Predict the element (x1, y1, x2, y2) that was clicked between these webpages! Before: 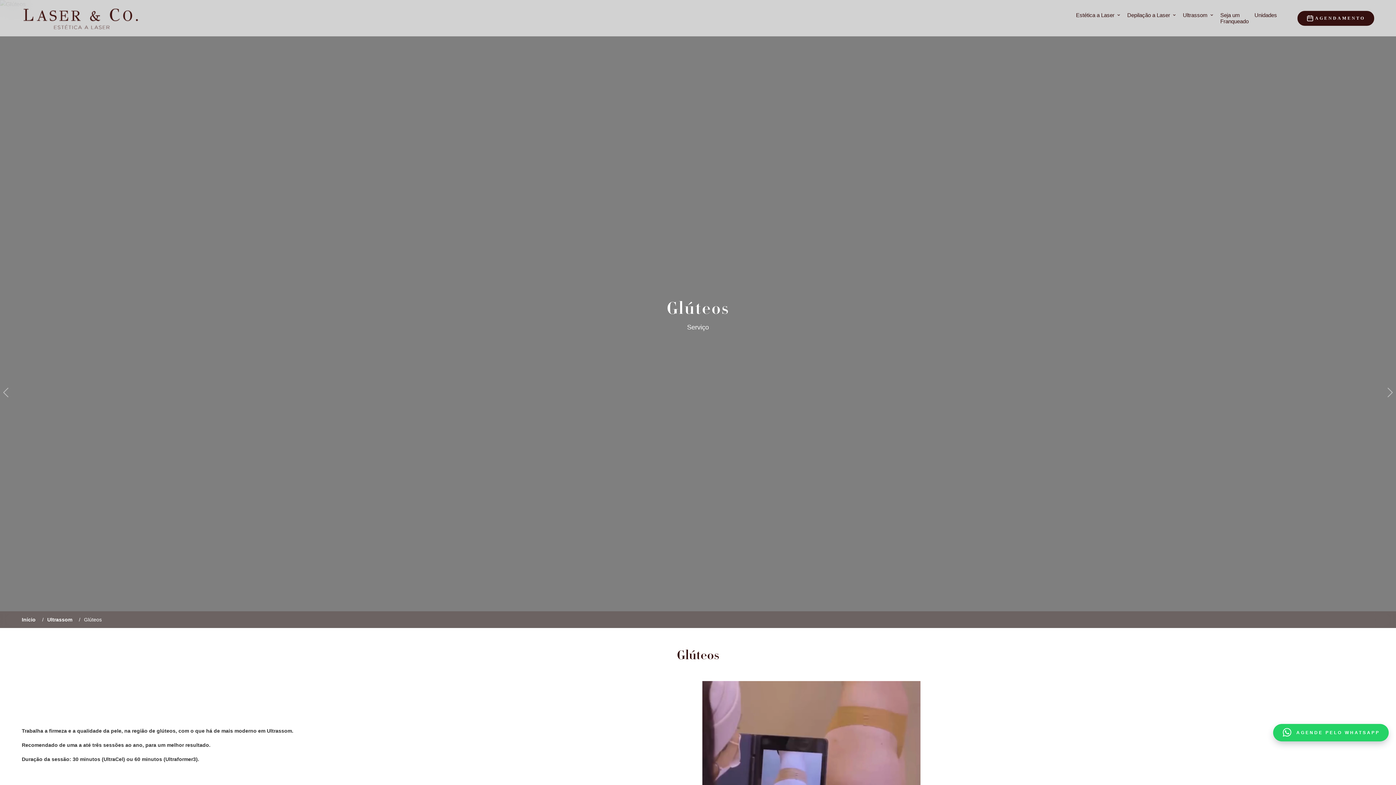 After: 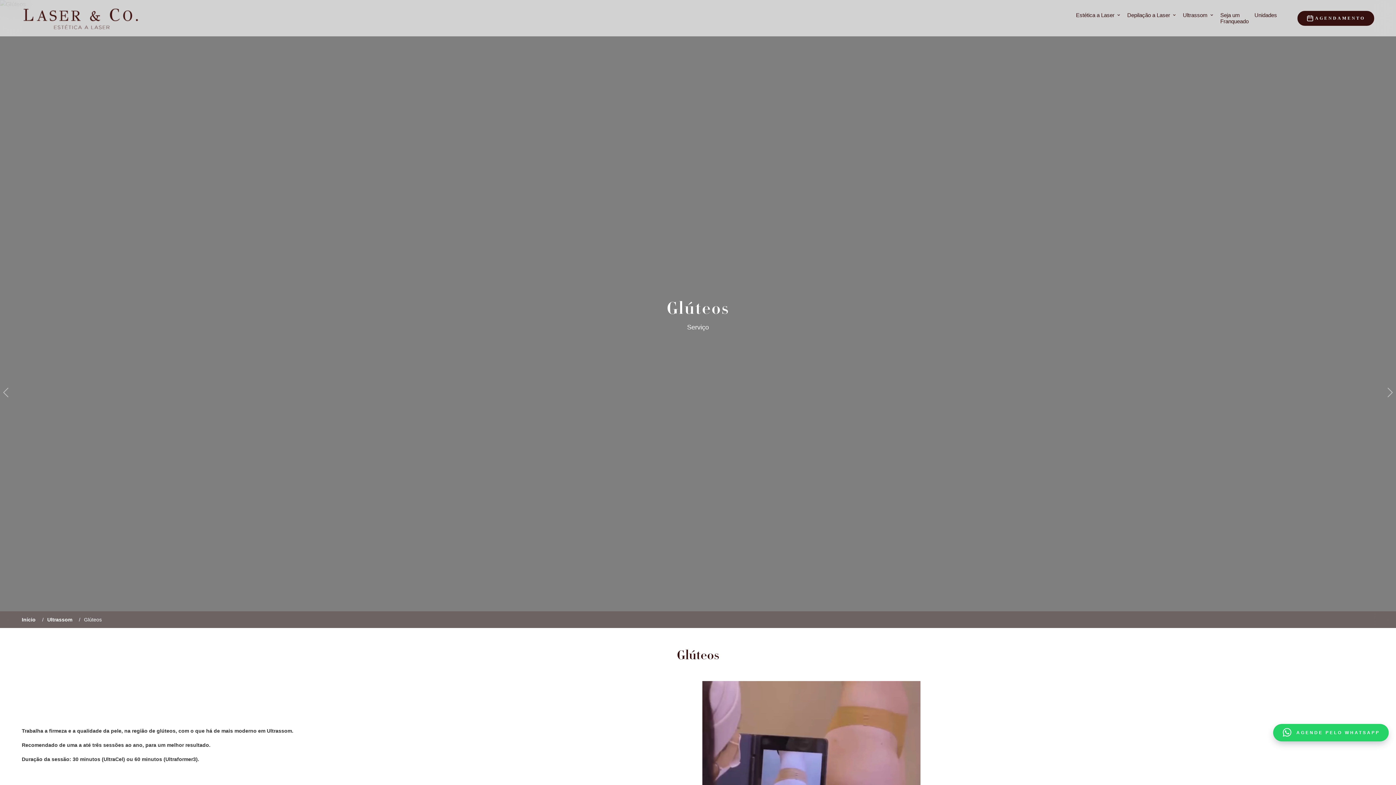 Action: label: Início bbox: (21, 617, 35, 622)